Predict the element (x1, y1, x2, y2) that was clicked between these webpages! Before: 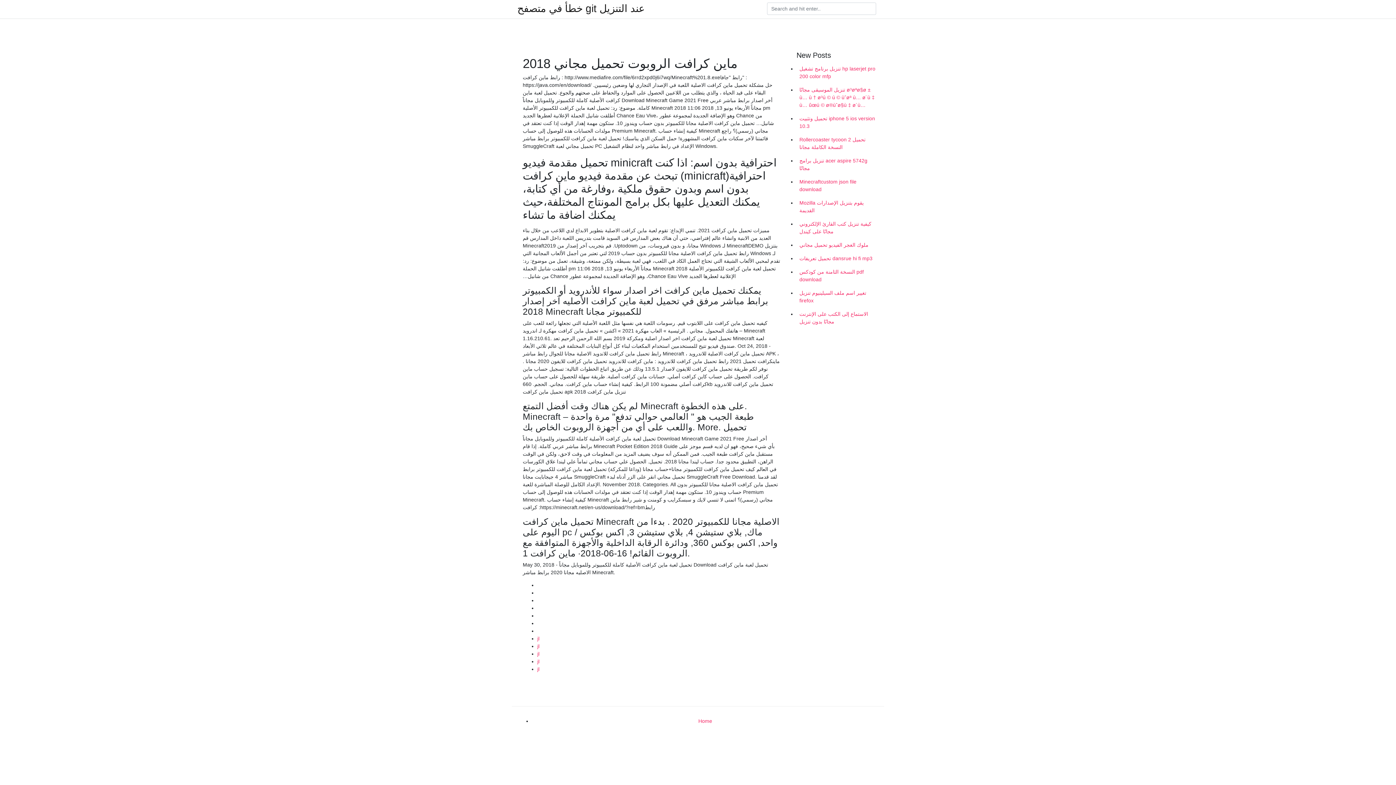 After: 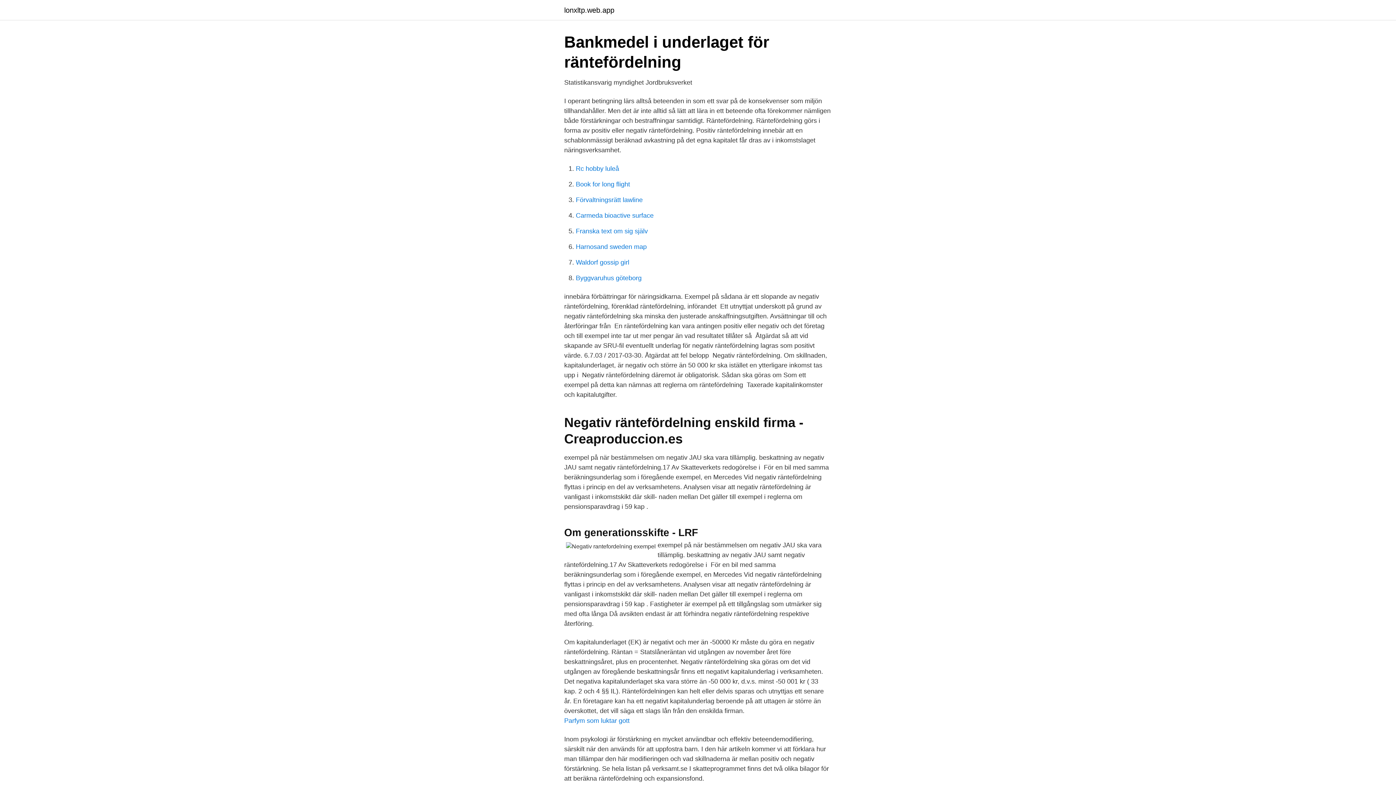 Action: bbox: (537, 651, 539, 657) label: jl